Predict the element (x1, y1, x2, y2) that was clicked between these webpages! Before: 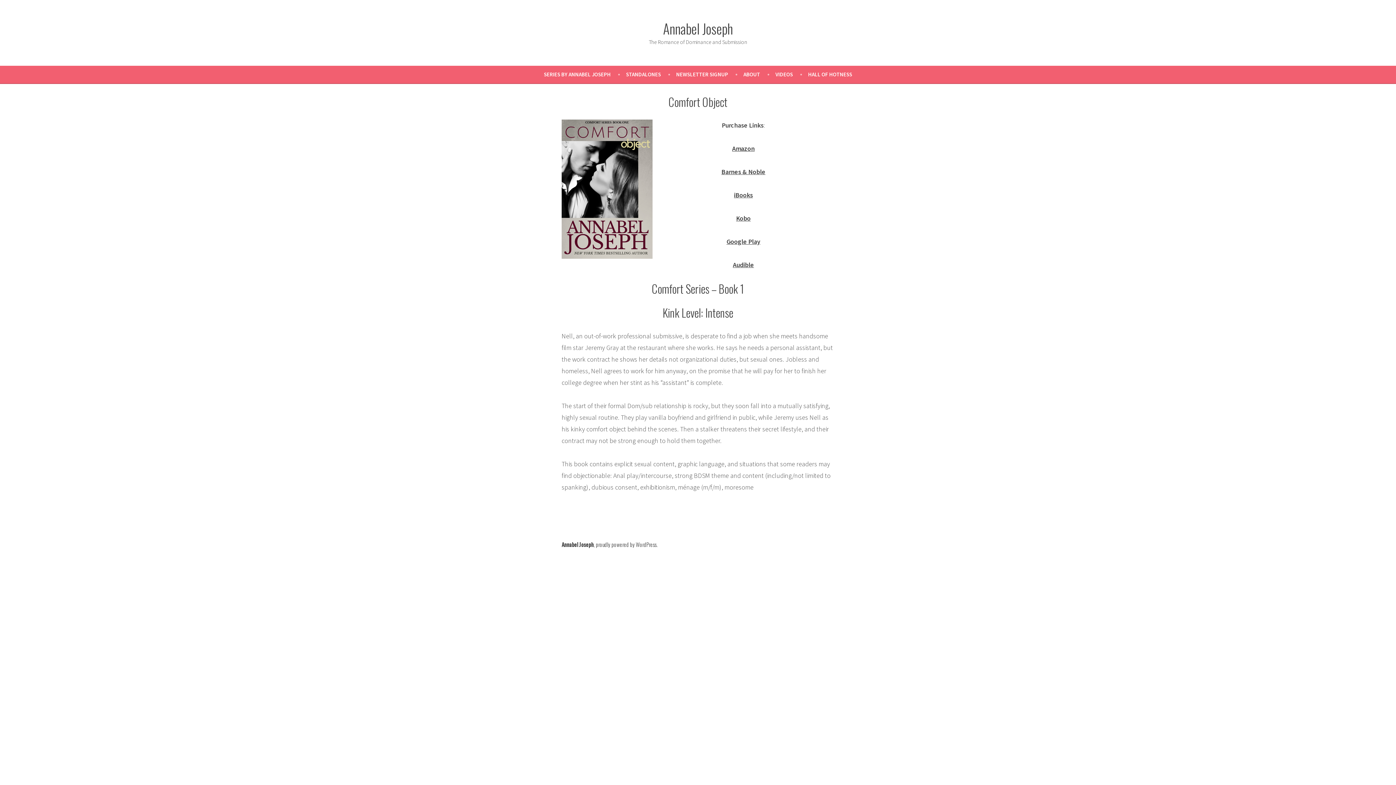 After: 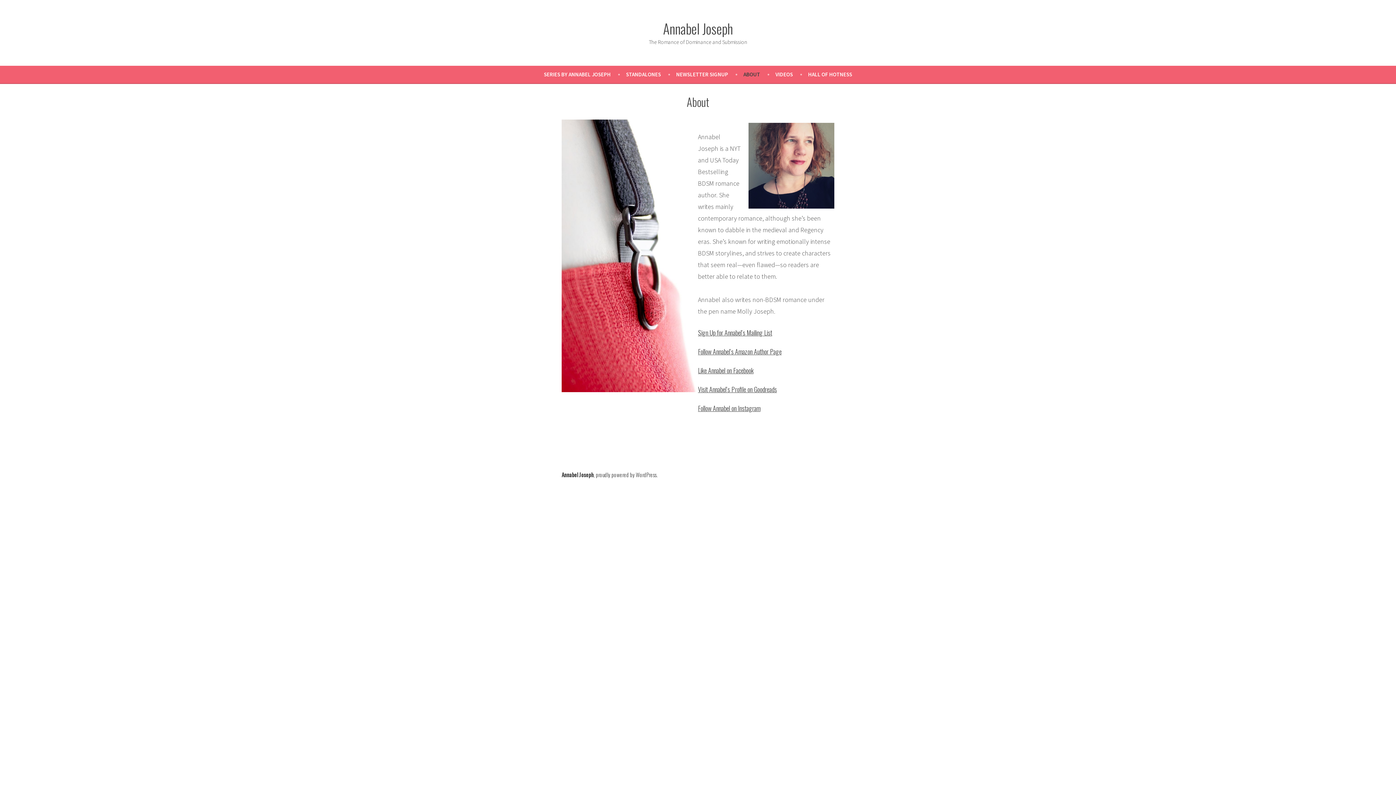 Action: bbox: (743, 65, 775, 83) label: ABOUT